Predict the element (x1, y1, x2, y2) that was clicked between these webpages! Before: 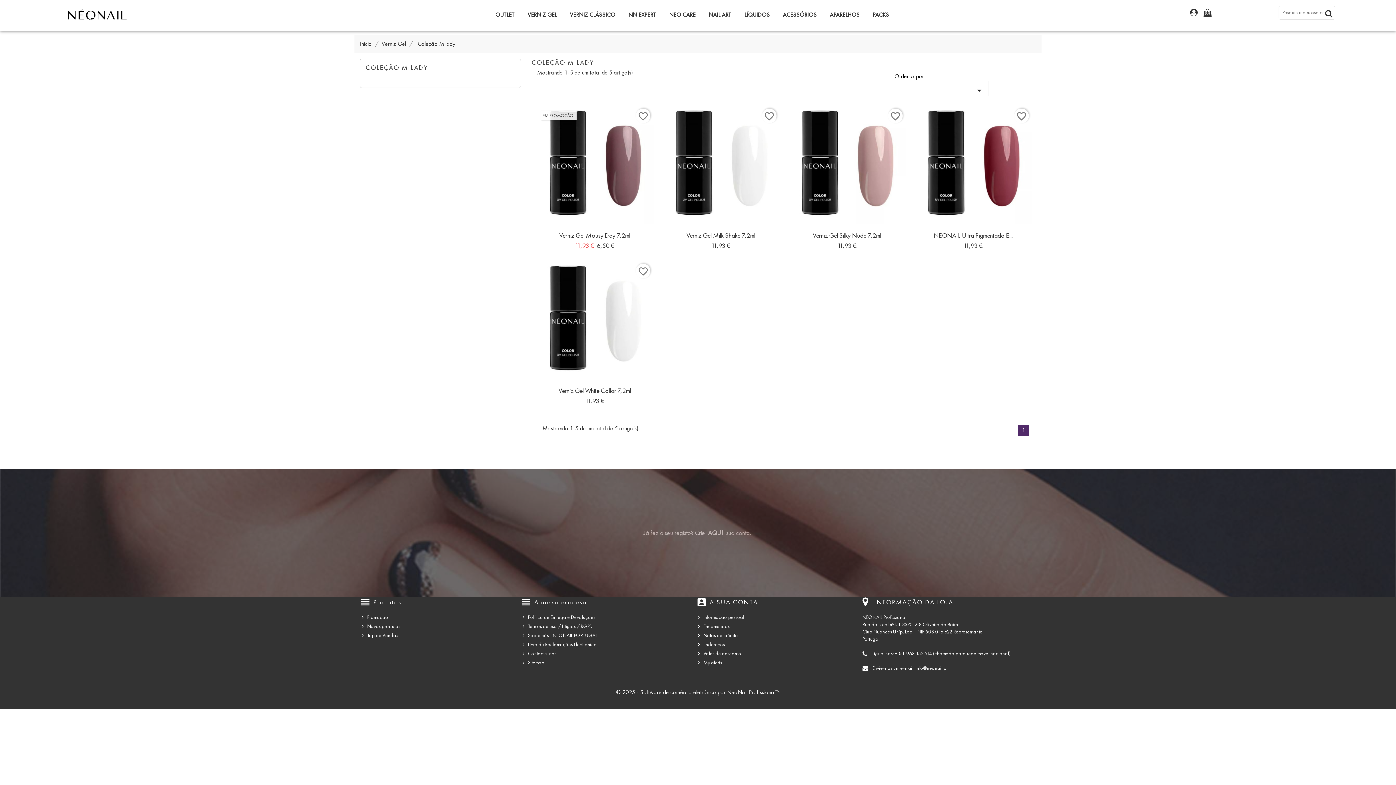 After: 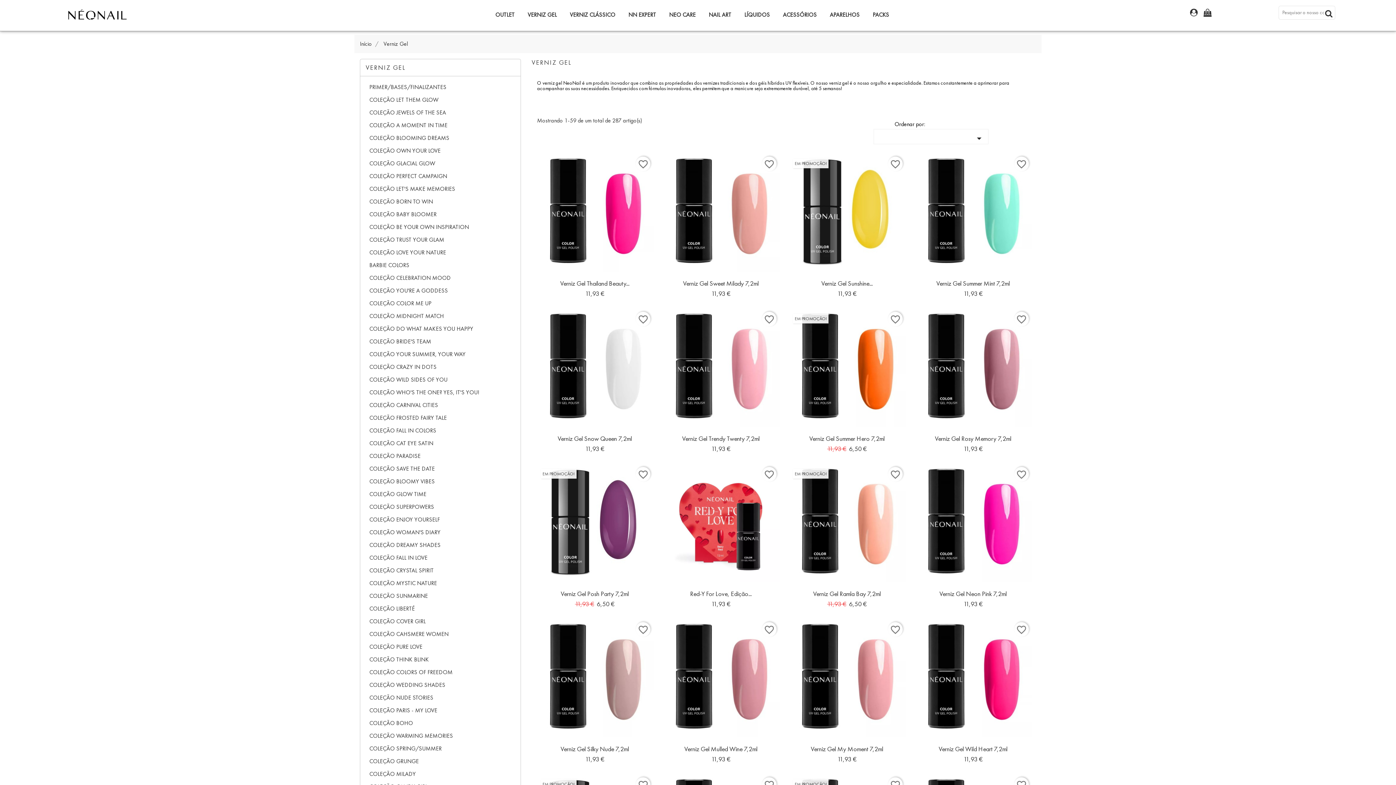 Action: bbox: (521, 7, 563, 22) label: VERNIZ GEL